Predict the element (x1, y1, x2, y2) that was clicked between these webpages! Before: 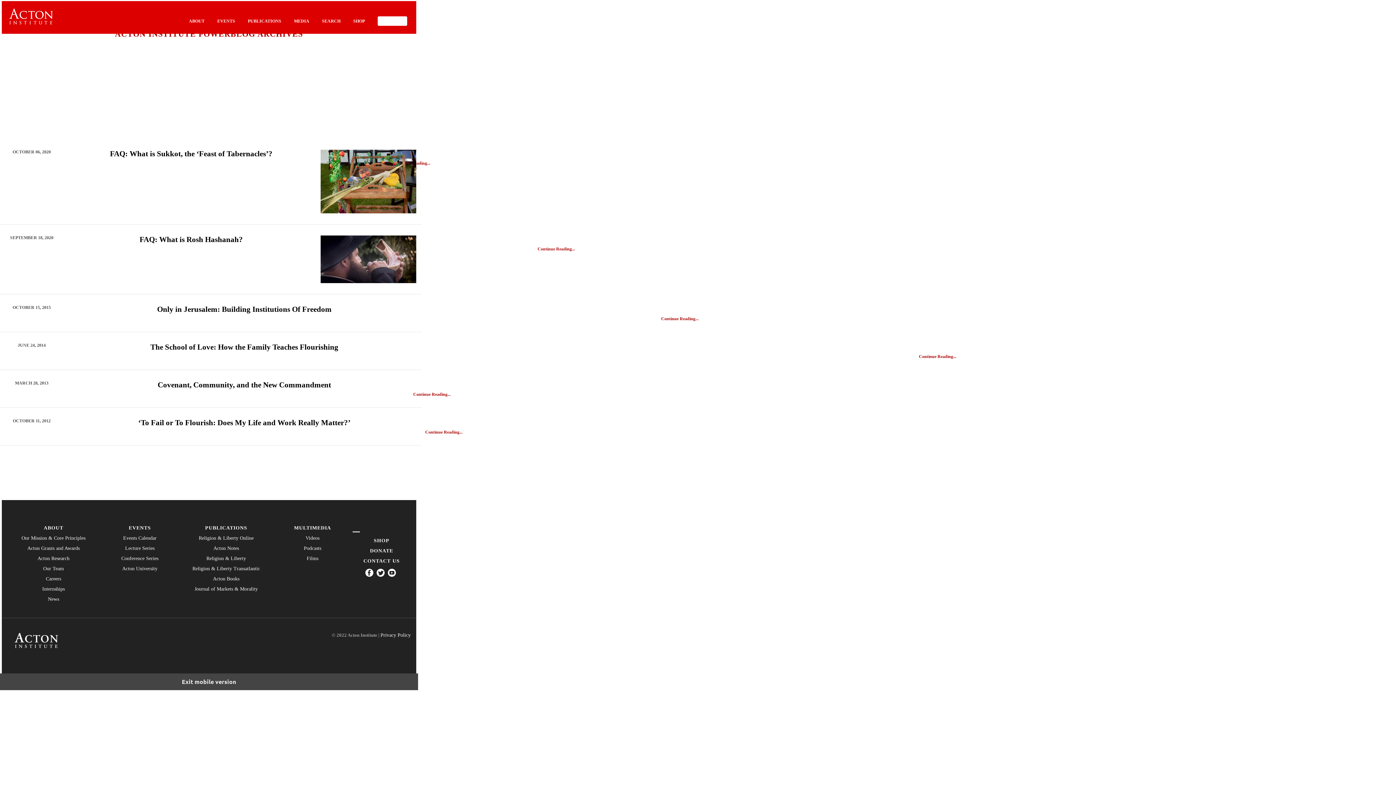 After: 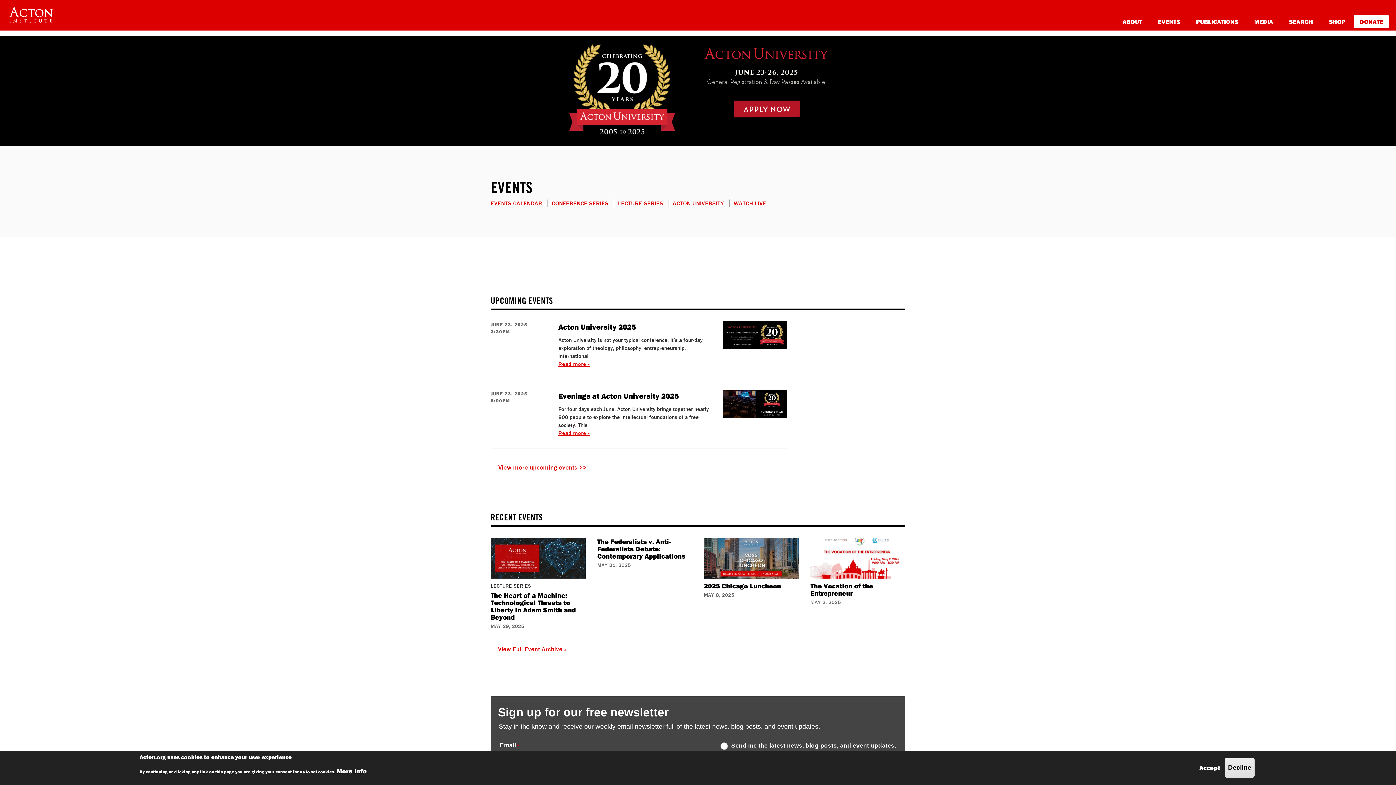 Action: bbox: (110, 525, 169, 530) label: EVENTS